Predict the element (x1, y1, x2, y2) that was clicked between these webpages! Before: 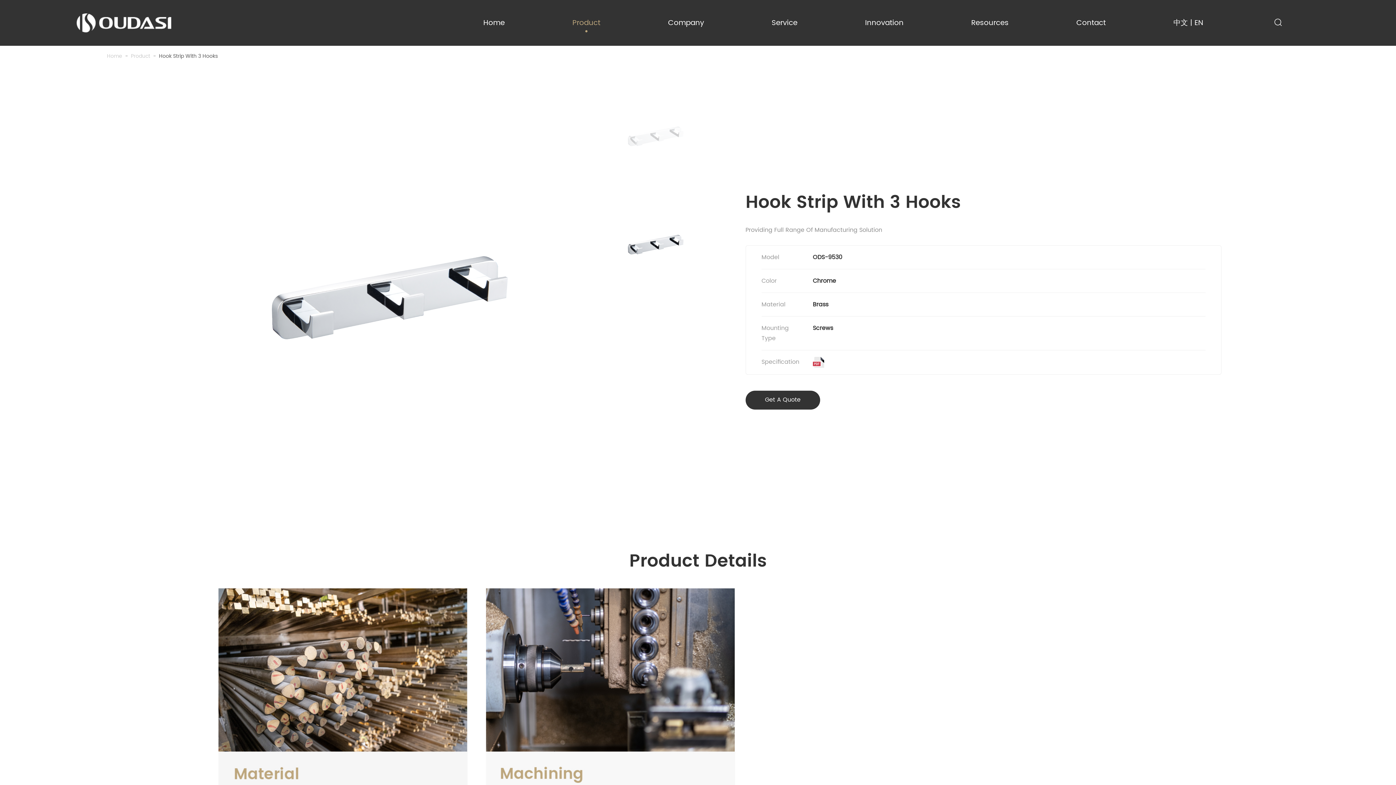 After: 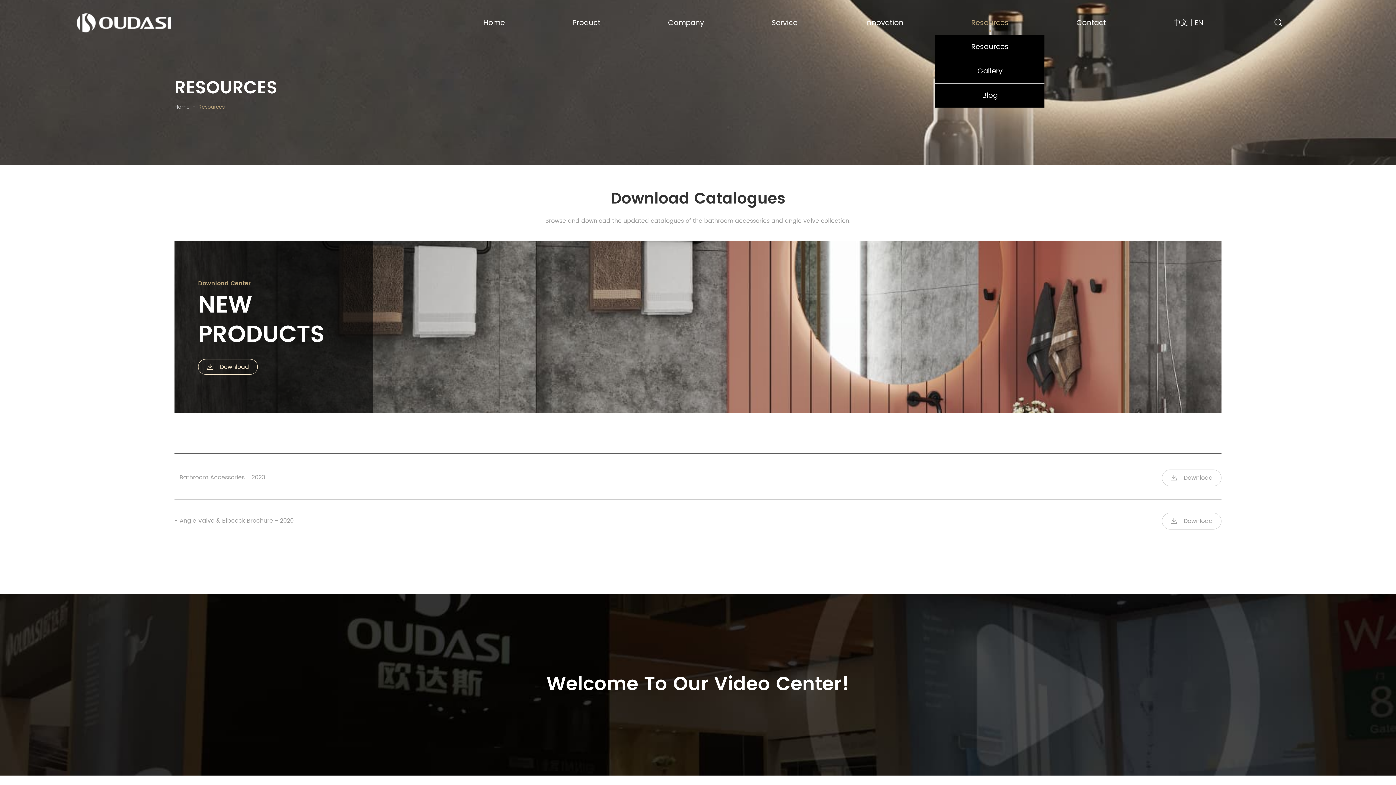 Action: label: Resources bbox: (971, 17, 1008, 28)